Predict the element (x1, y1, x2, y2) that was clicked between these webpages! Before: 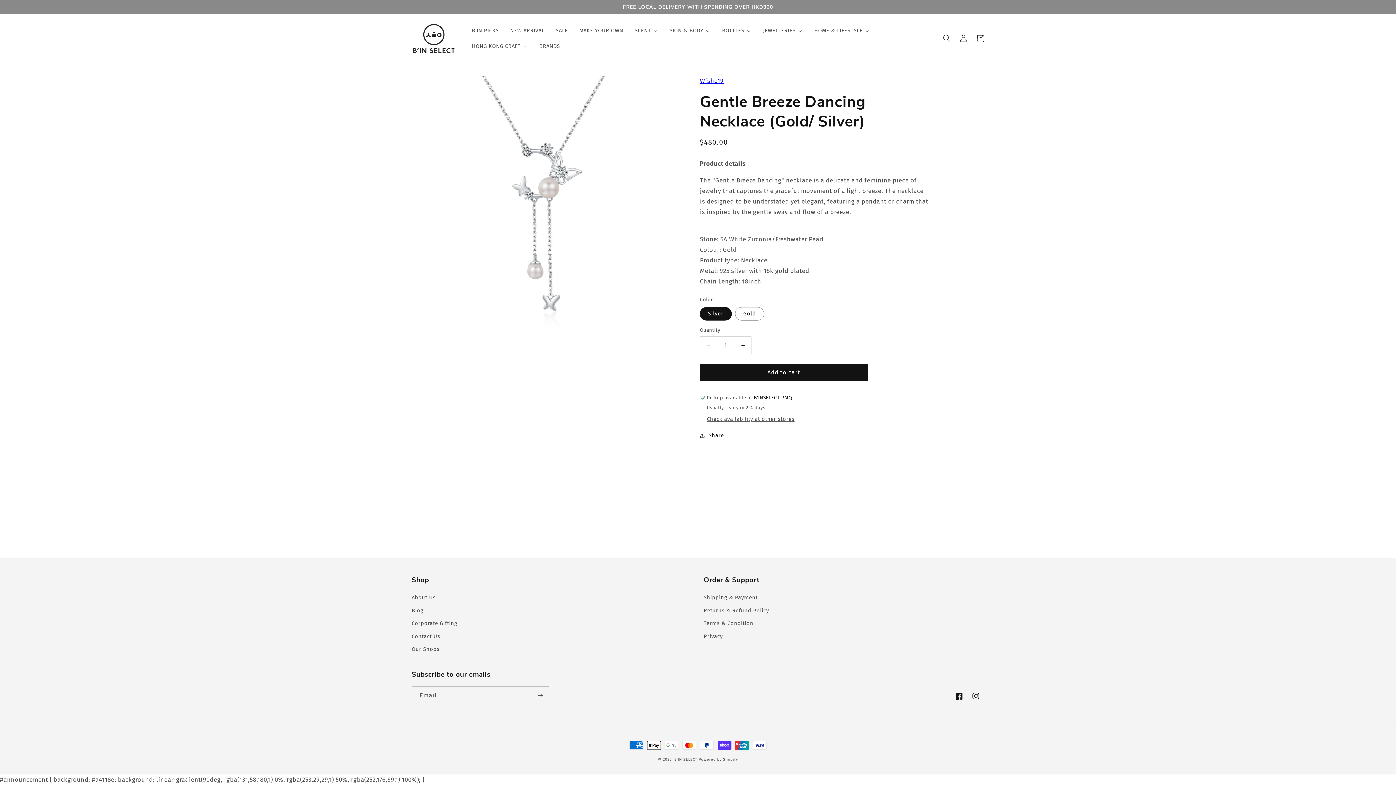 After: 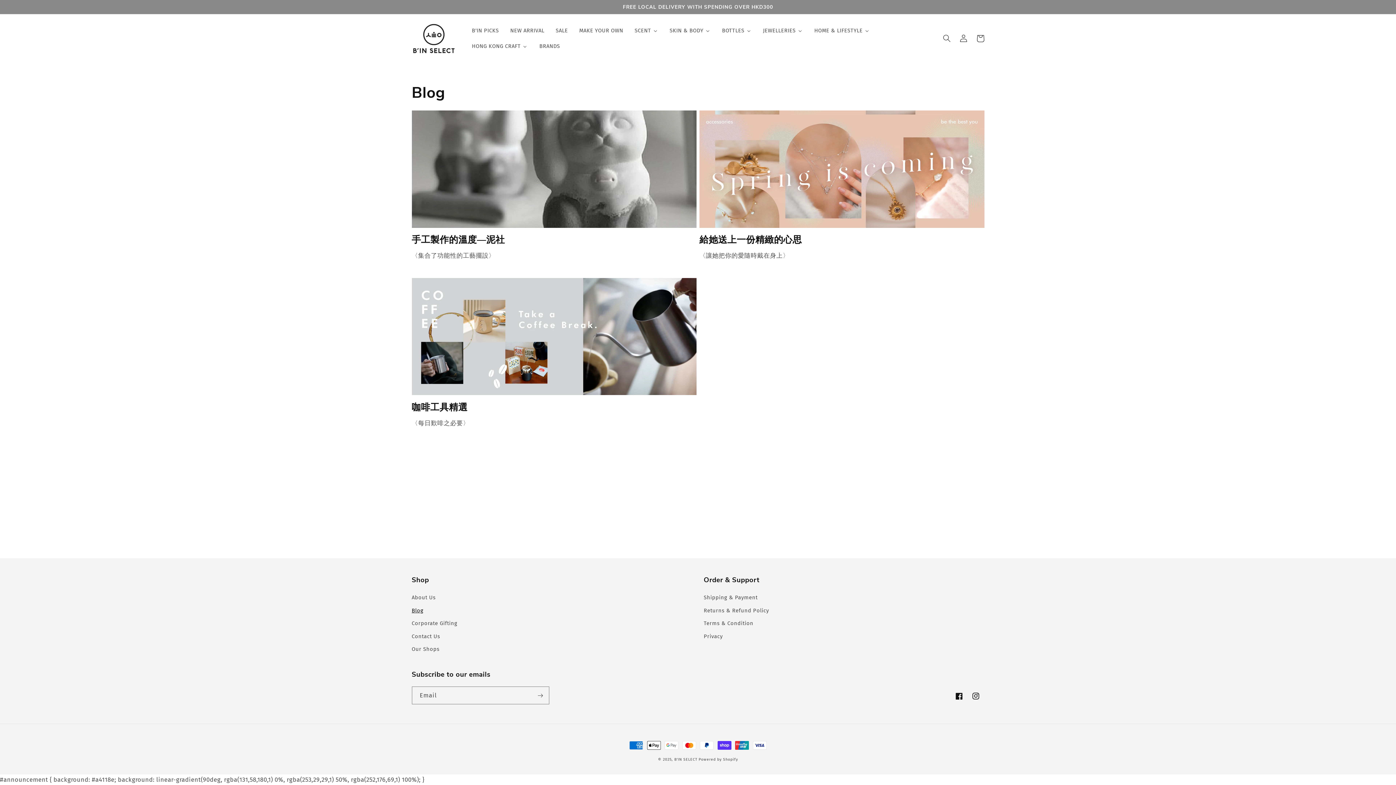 Action: label: Blog bbox: (411, 604, 423, 617)